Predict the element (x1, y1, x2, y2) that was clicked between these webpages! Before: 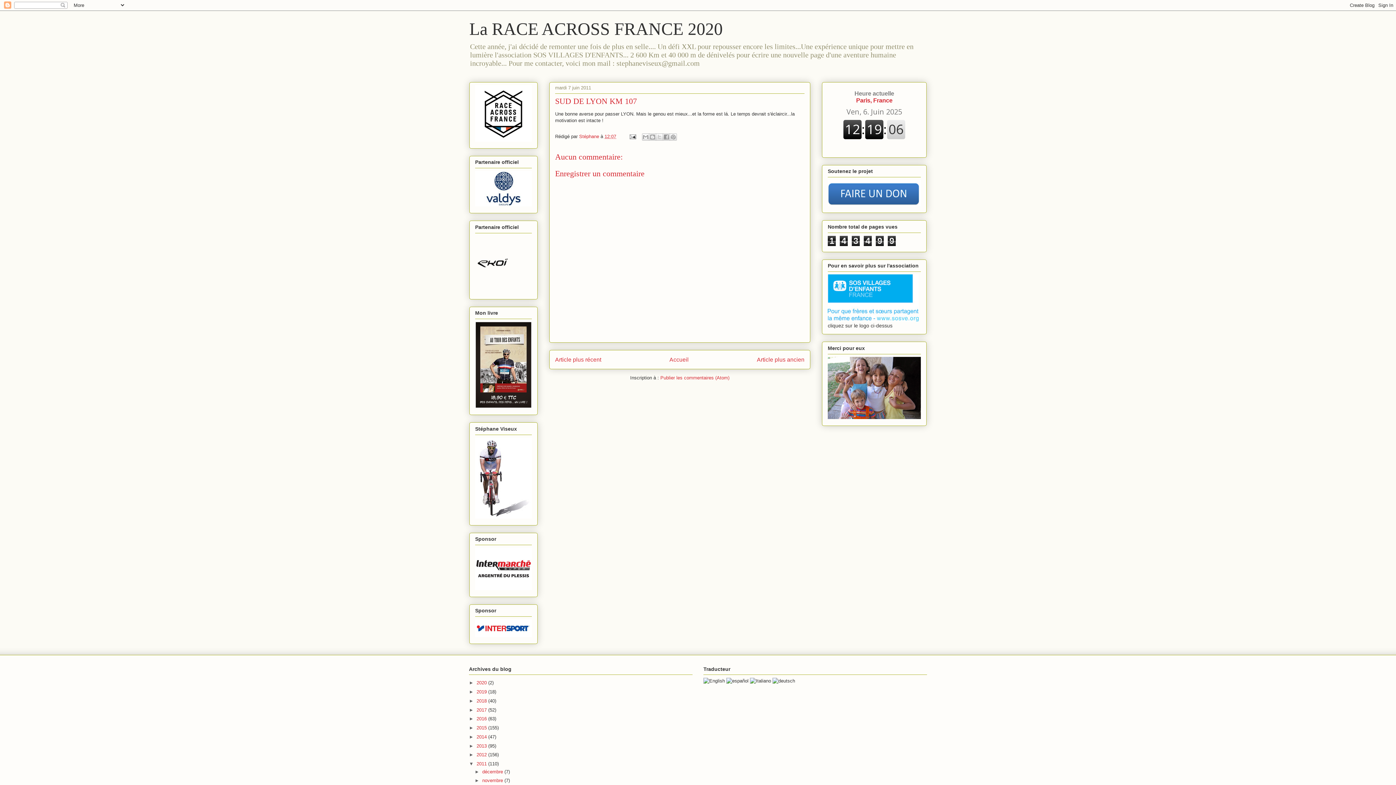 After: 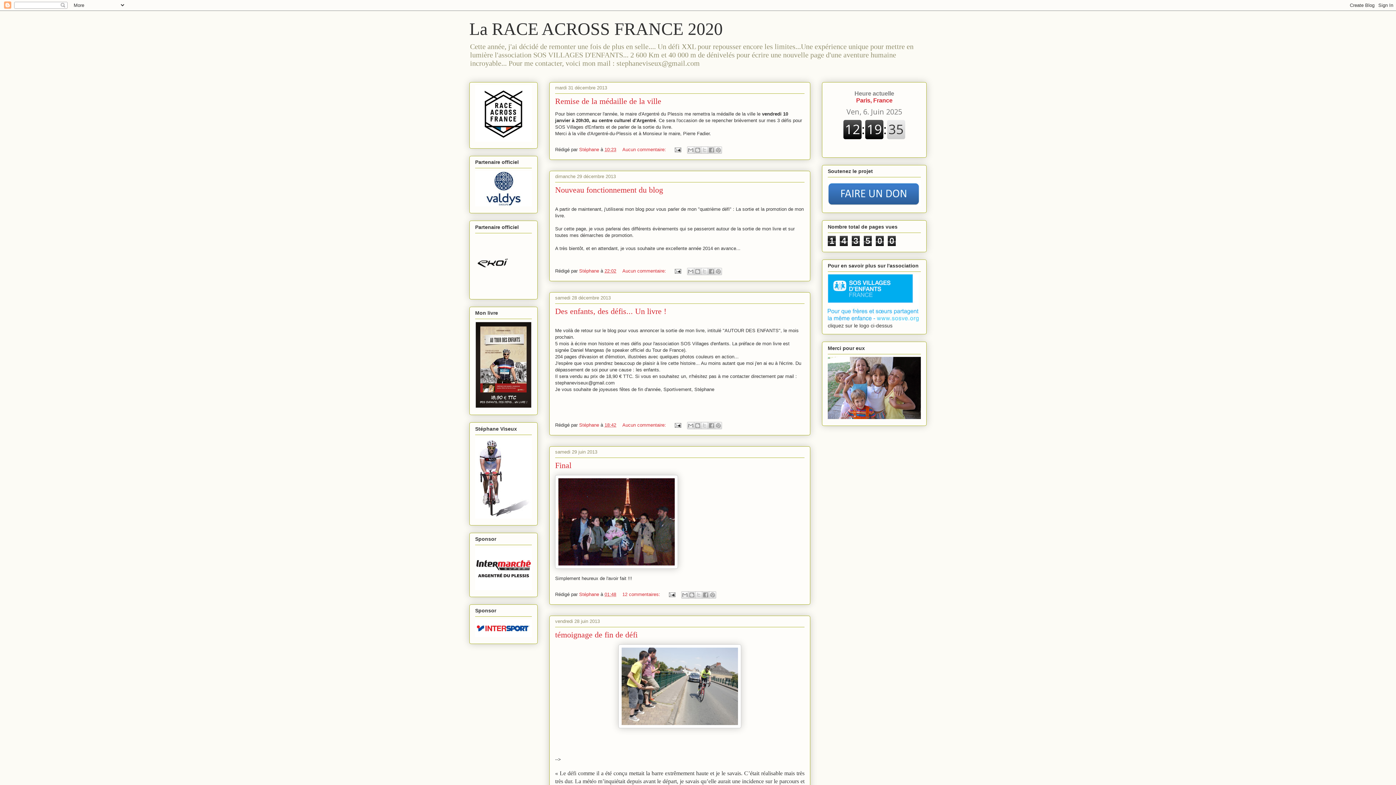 Action: label: 2013  bbox: (476, 743, 488, 748)